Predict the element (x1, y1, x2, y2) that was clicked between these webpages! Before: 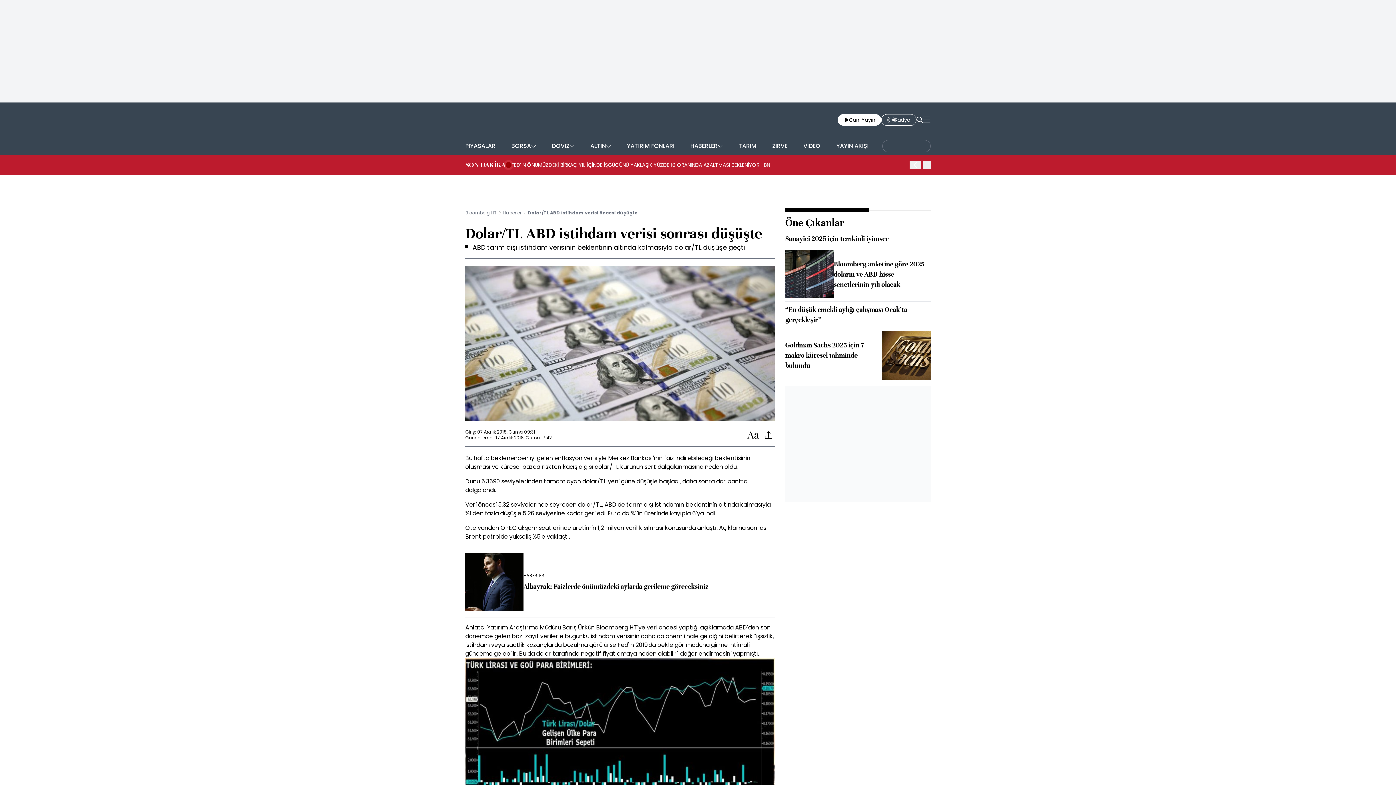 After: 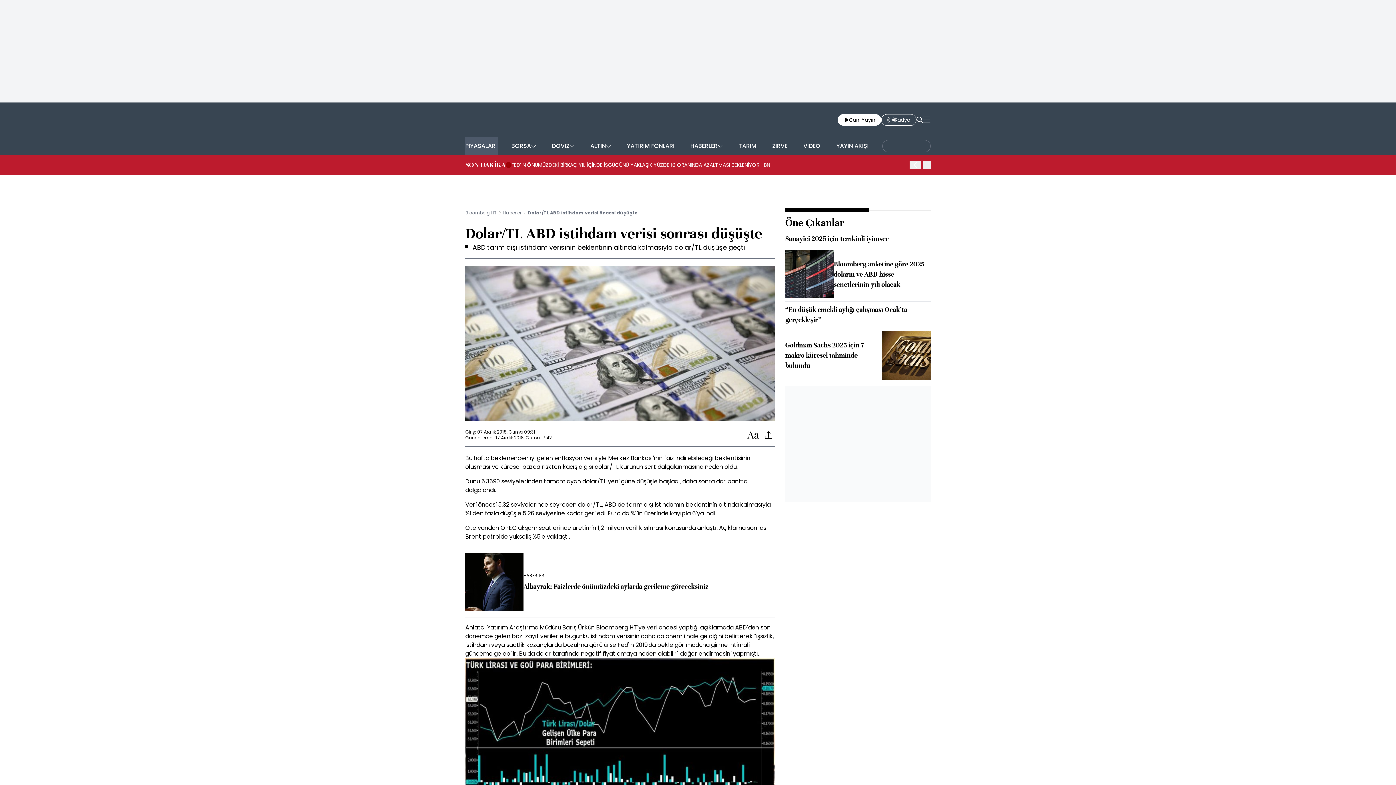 Action: label: PİYASALAR bbox: (465, 137, 497, 154)